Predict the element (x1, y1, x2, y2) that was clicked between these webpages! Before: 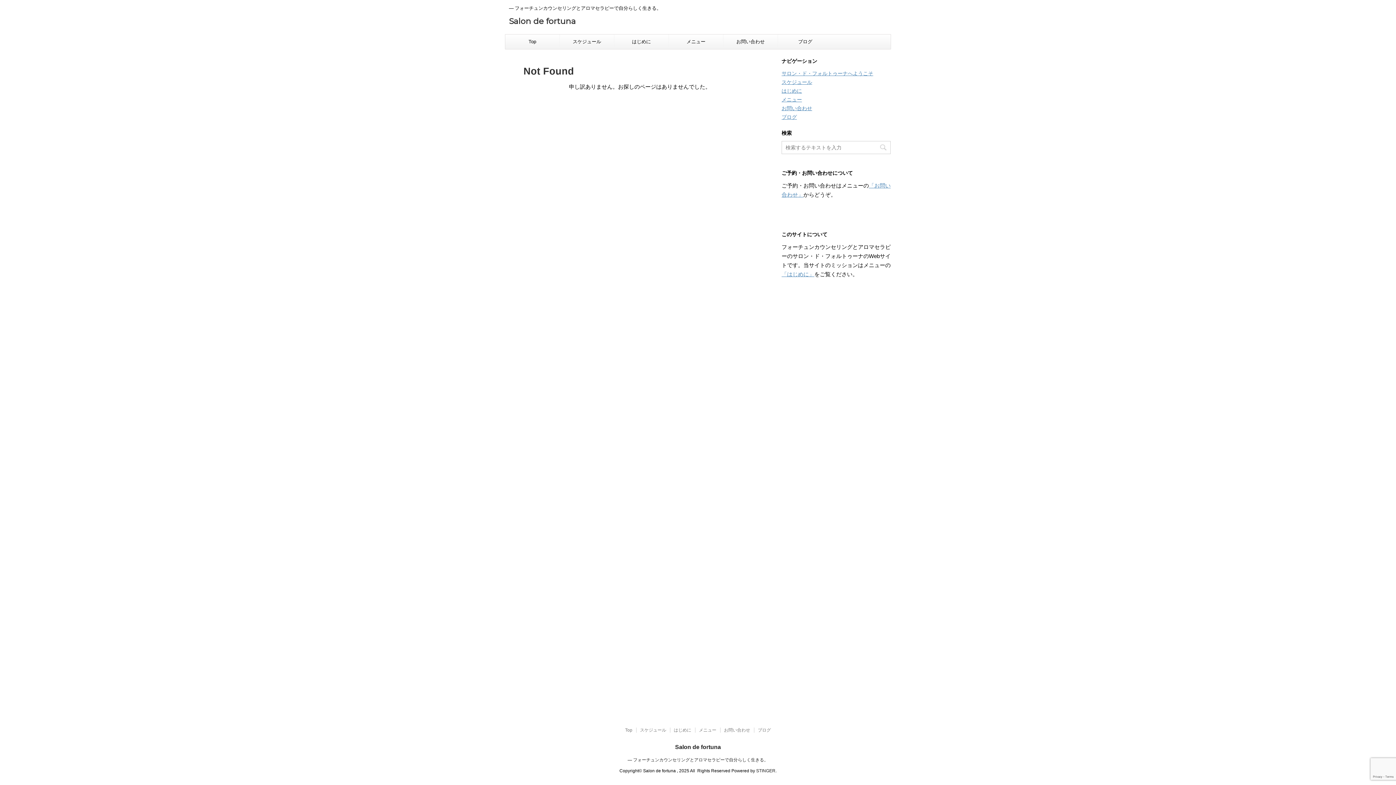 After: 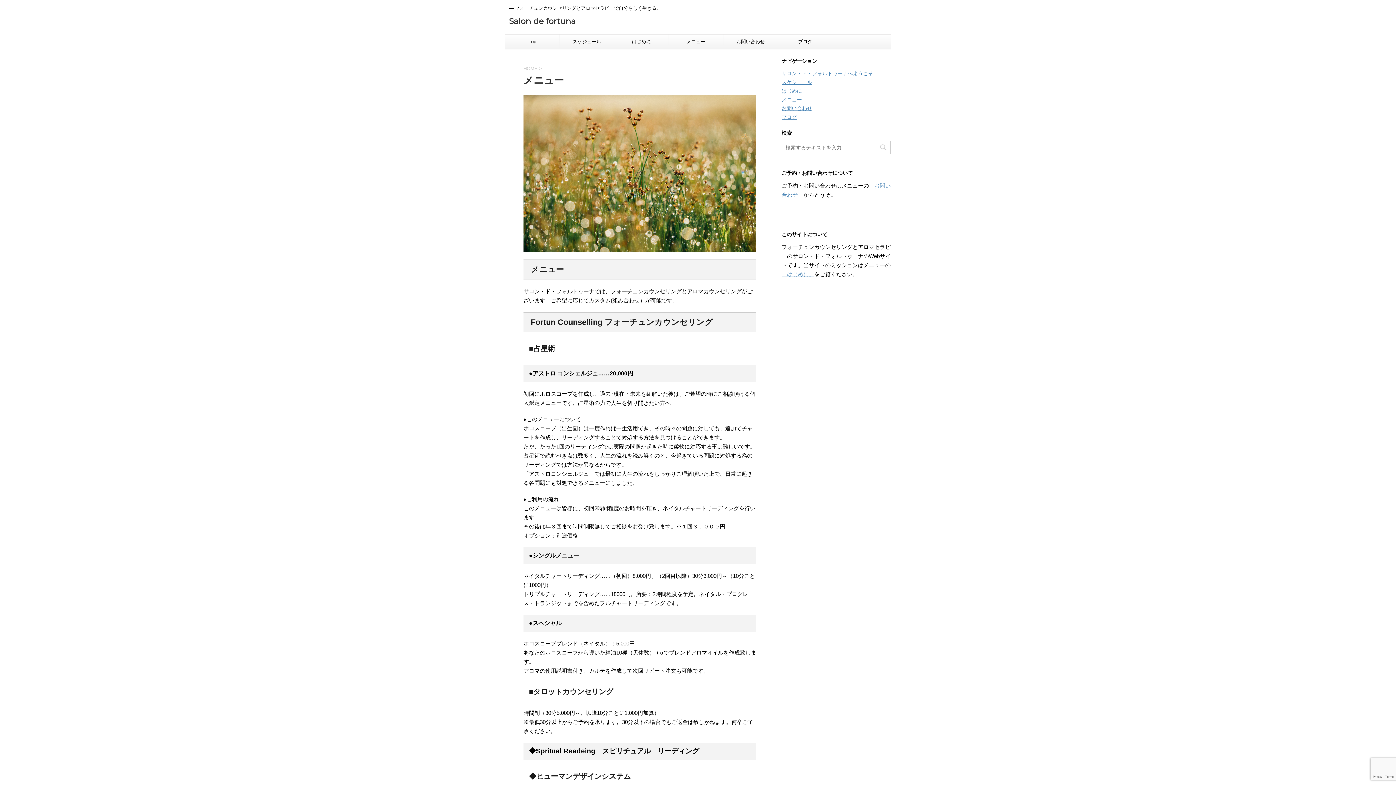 Action: bbox: (669, 34, 723, 49) label: メニュー